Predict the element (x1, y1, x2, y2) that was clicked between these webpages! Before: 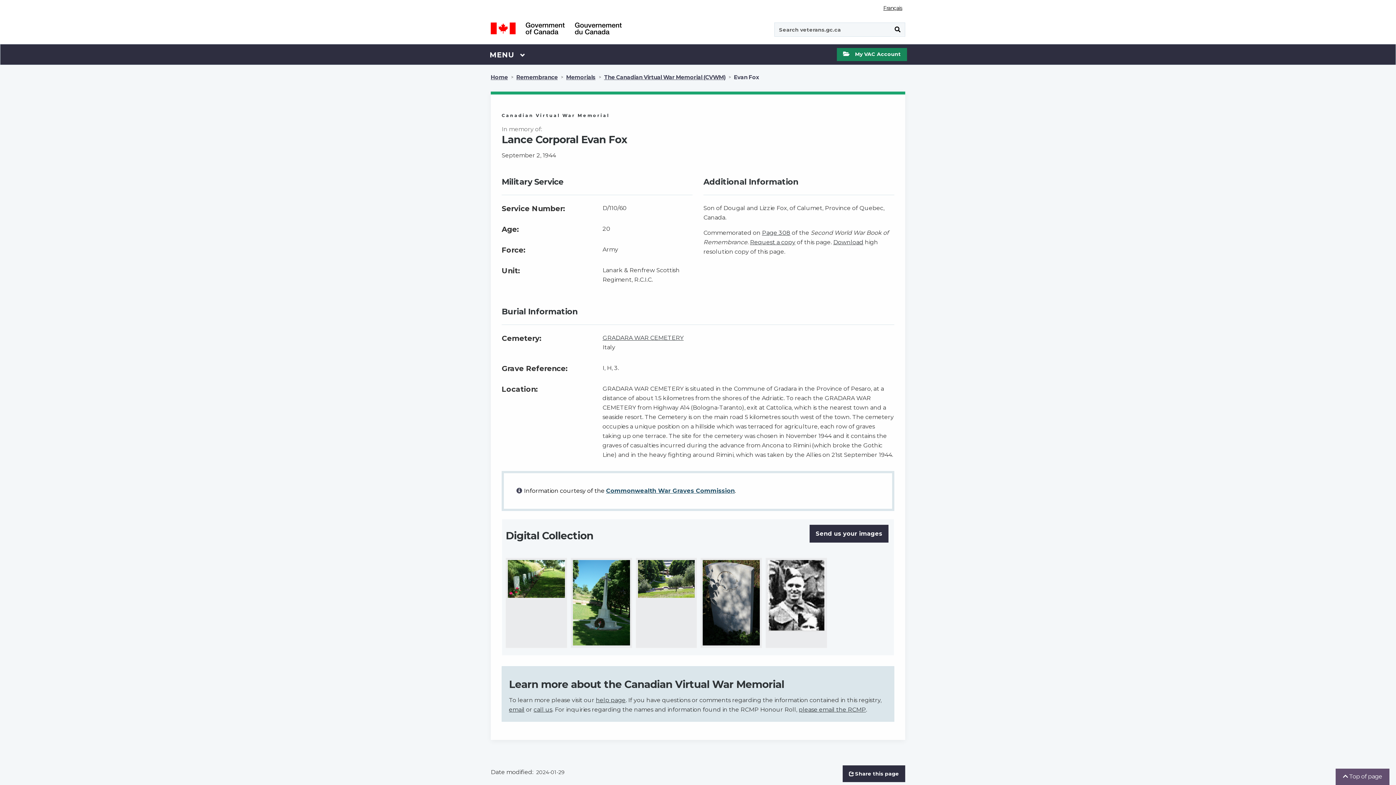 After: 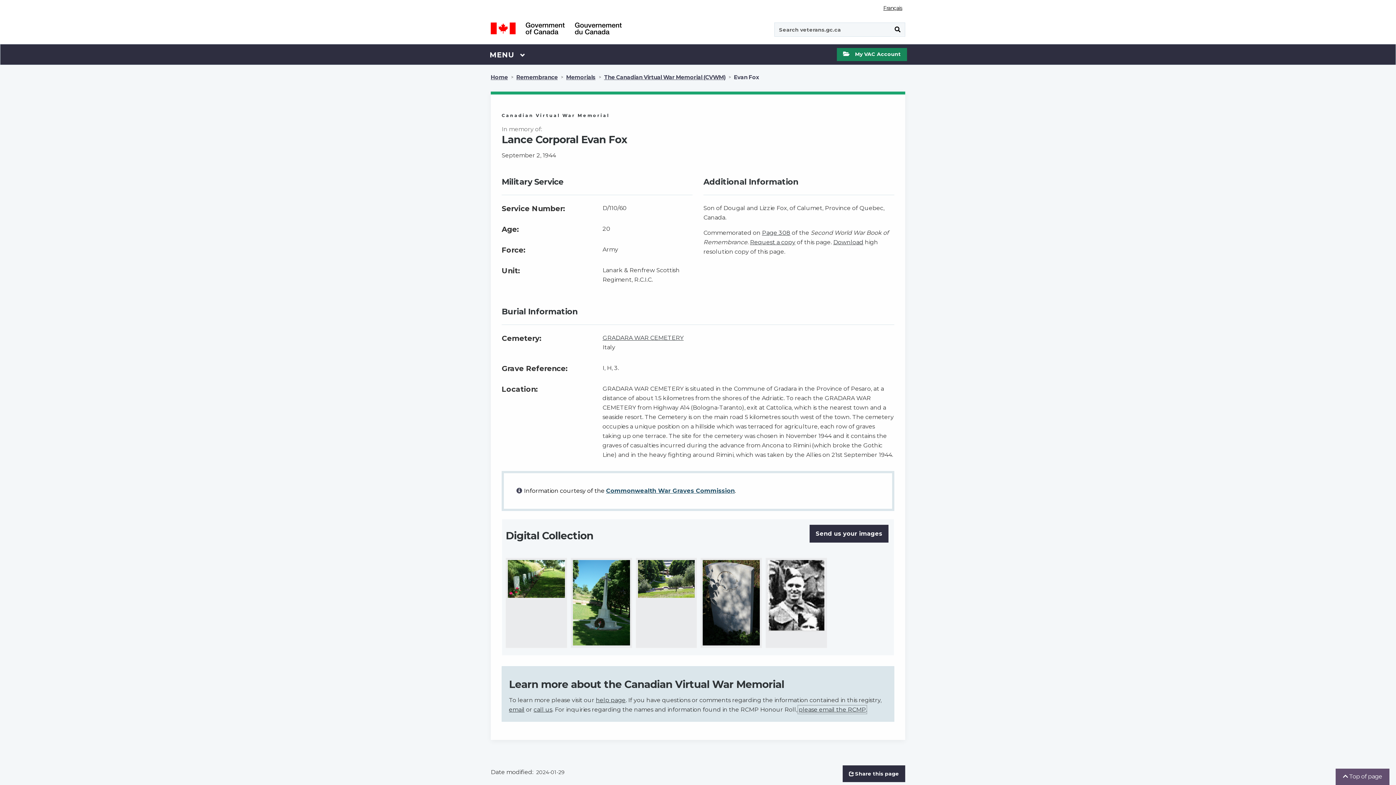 Action: label: please email the RCMP bbox: (798, 706, 866, 713)